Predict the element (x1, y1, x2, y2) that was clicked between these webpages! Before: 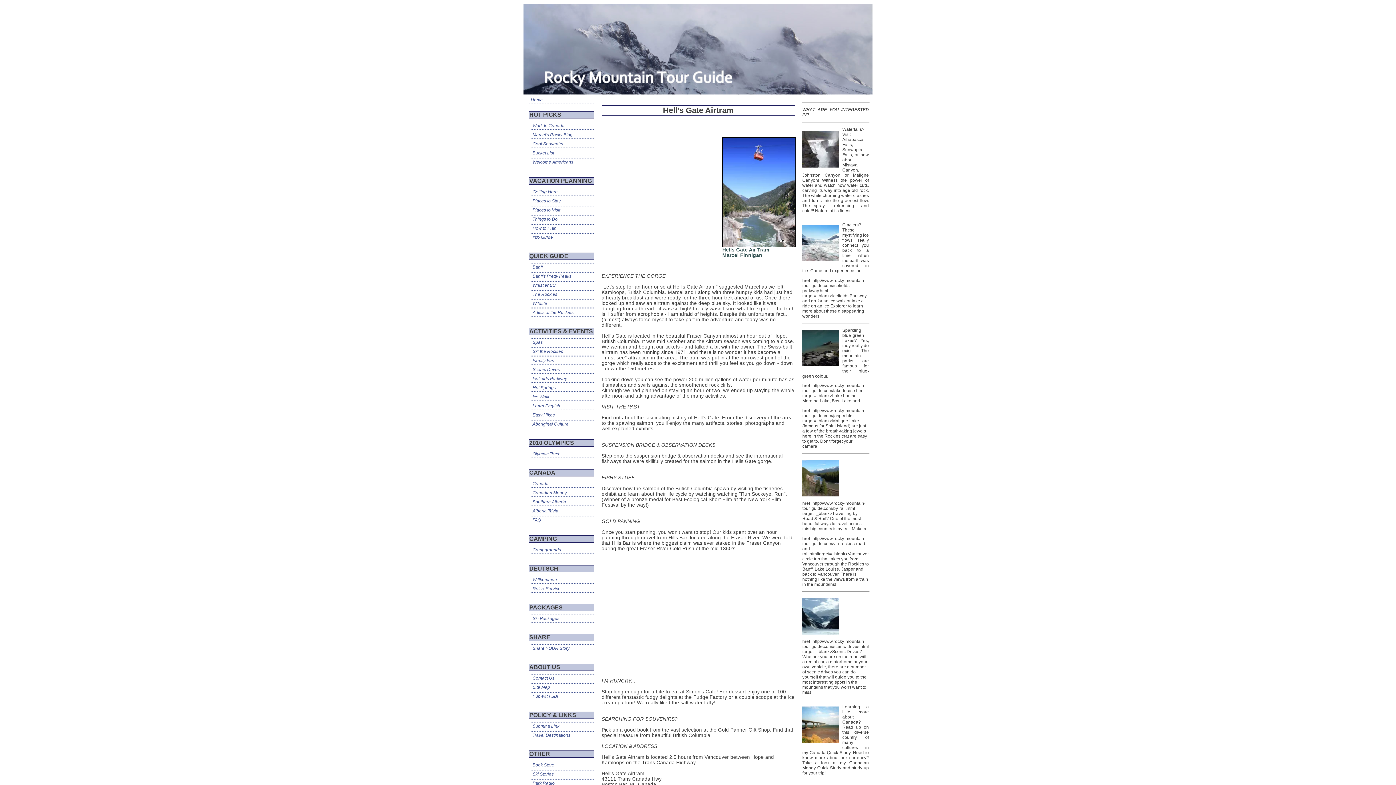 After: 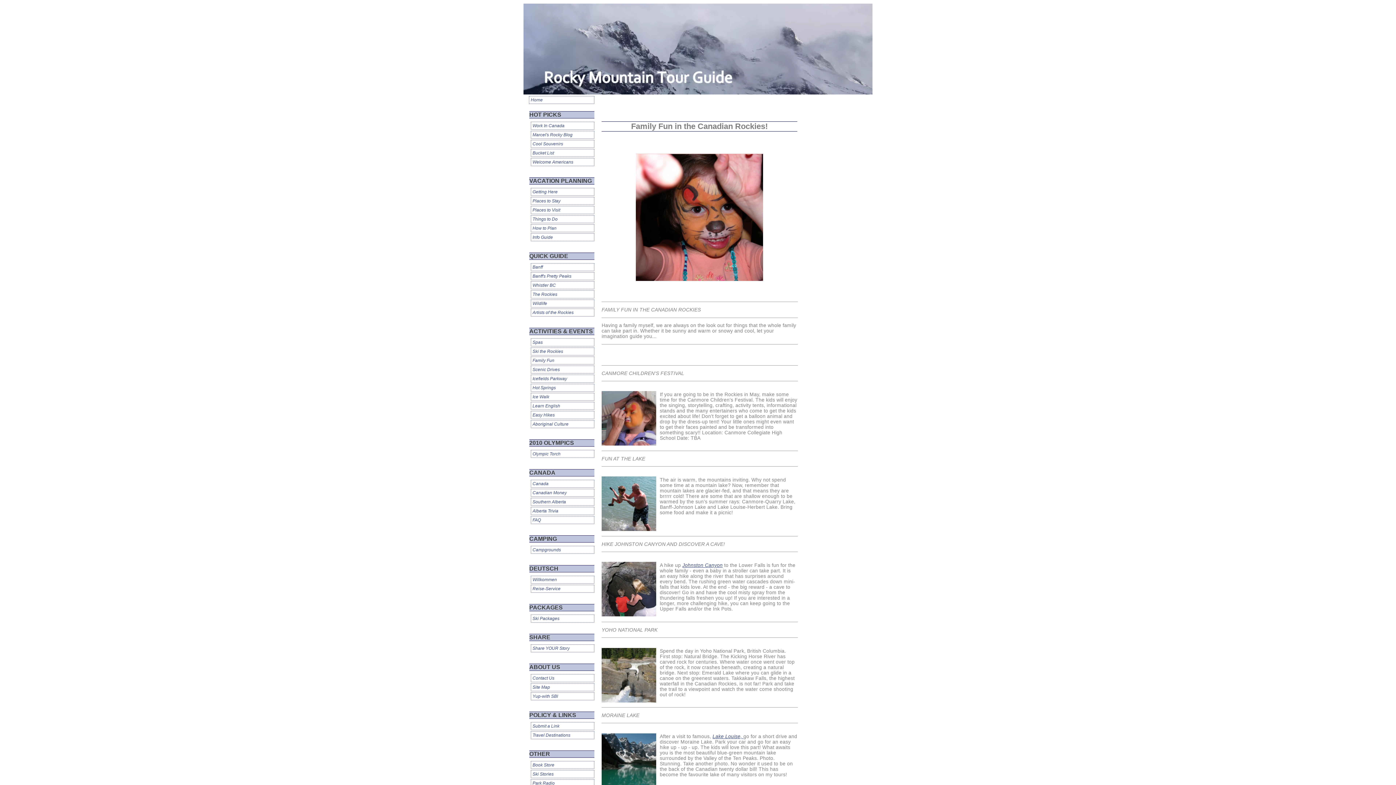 Action: label: Family Fun bbox: (530, 356, 594, 364)